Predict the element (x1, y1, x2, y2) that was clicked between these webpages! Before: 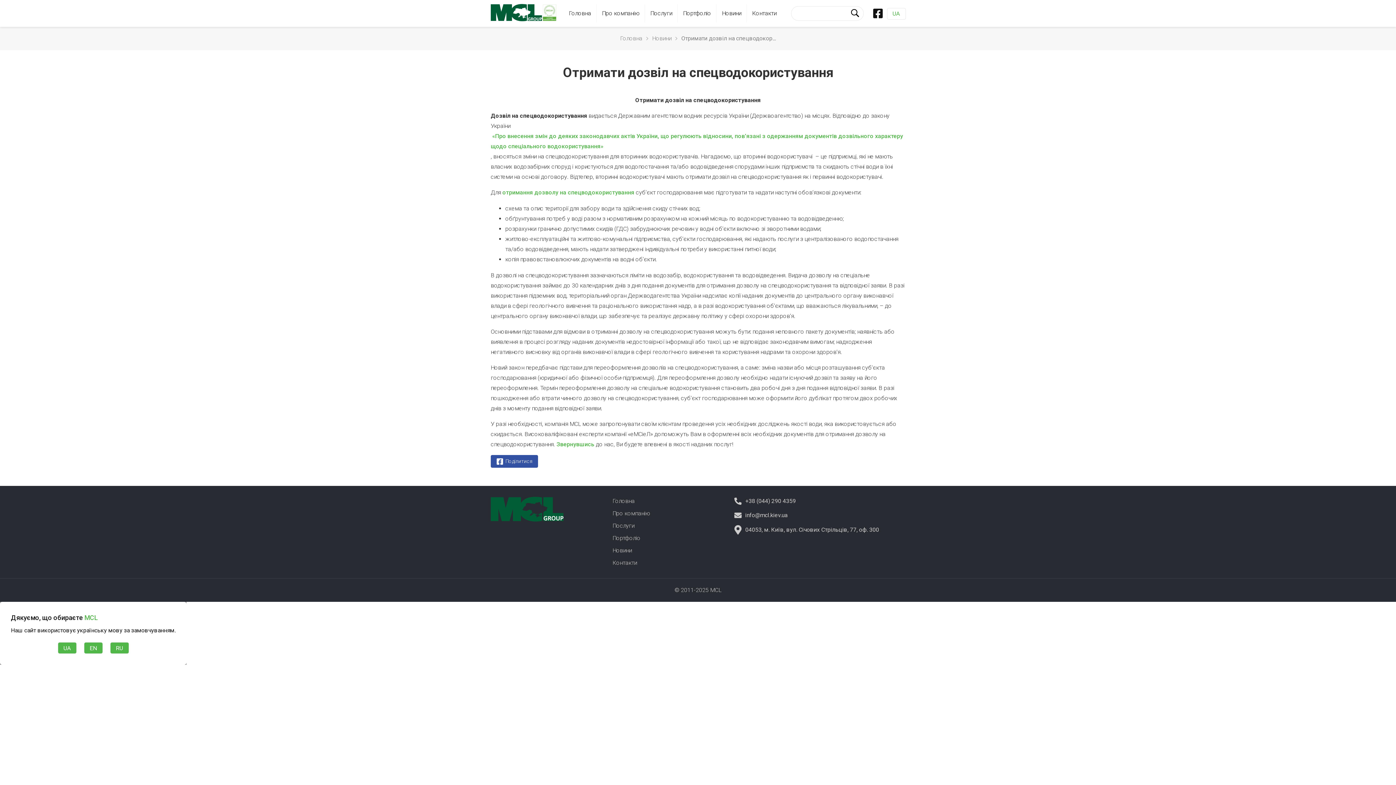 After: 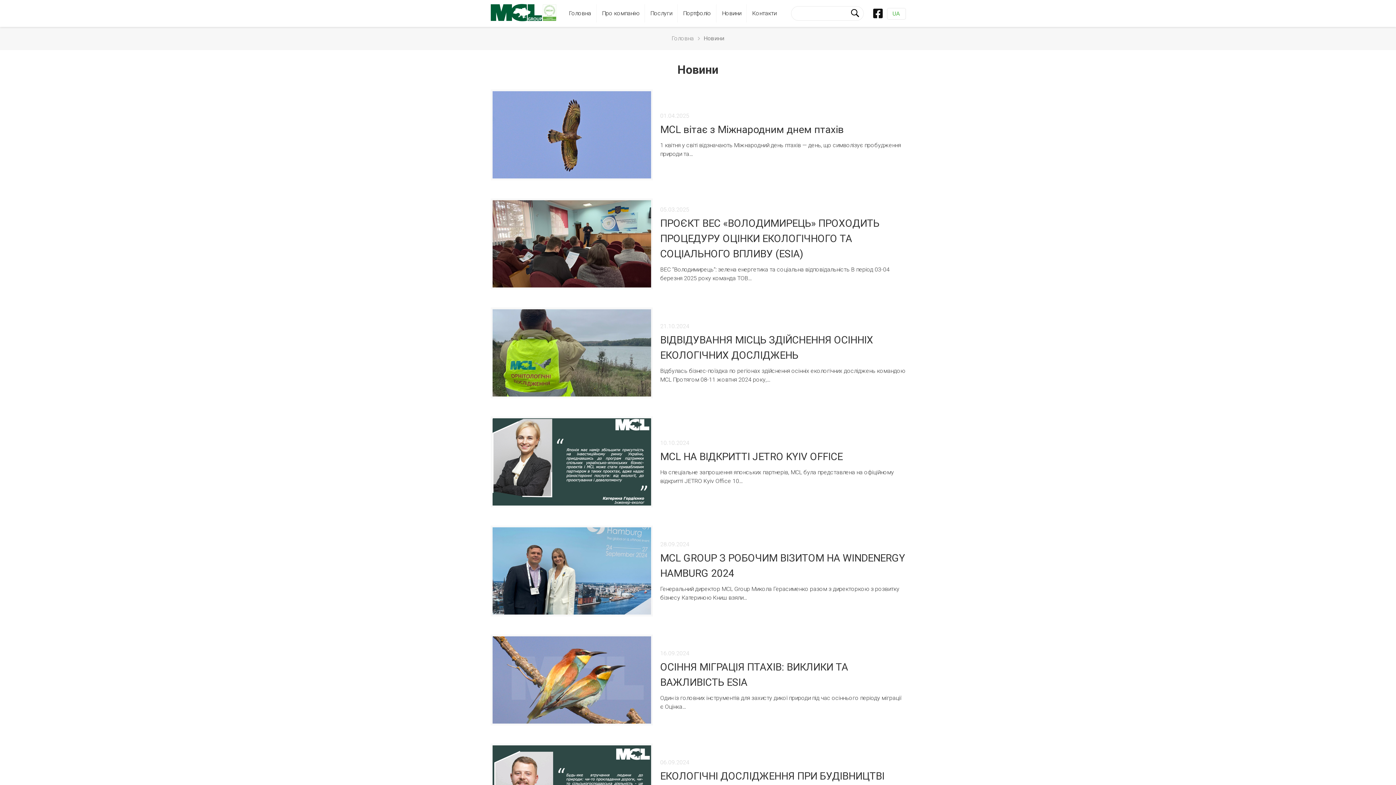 Action: label: Новини bbox: (612, 546, 632, 555)